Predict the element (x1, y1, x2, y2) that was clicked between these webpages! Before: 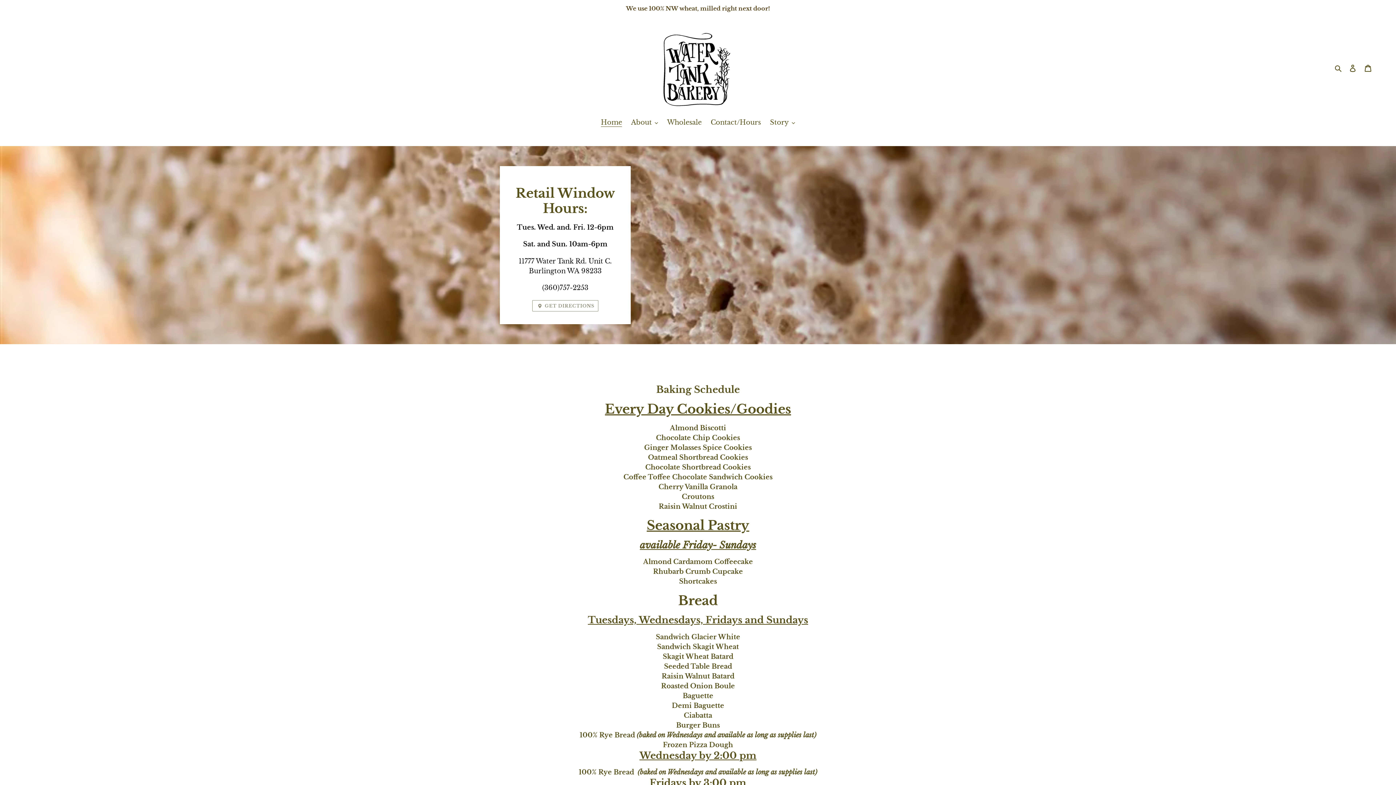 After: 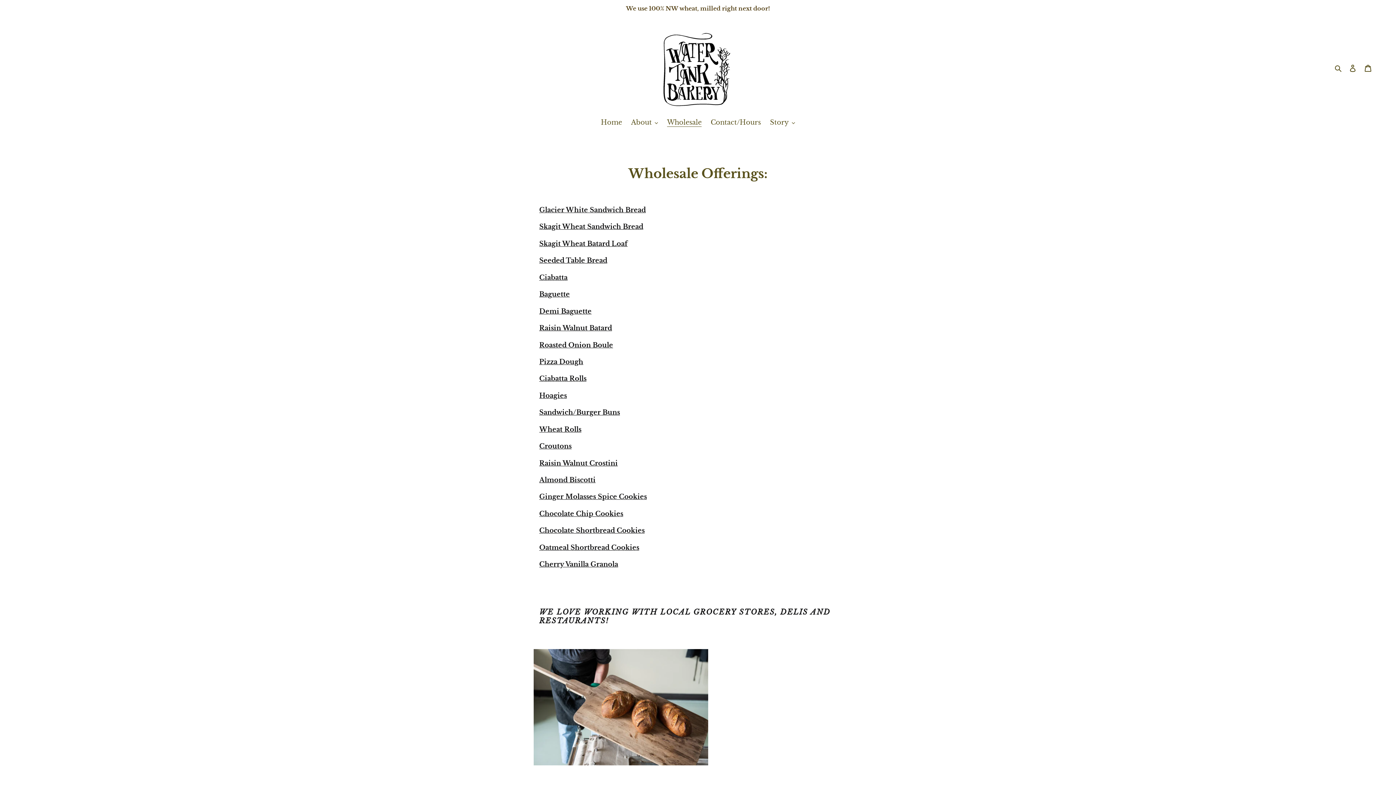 Action: bbox: (663, 117, 705, 128) label: Wholesale